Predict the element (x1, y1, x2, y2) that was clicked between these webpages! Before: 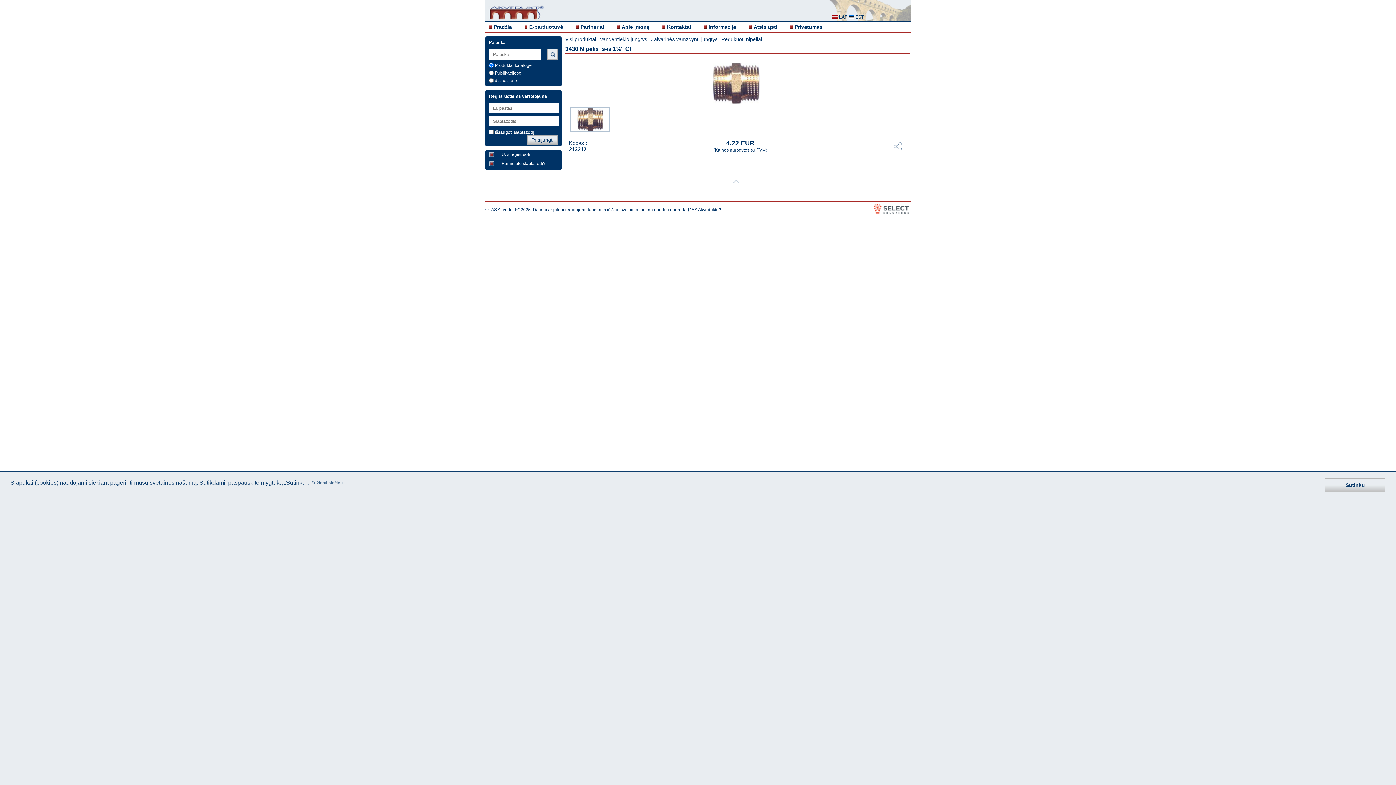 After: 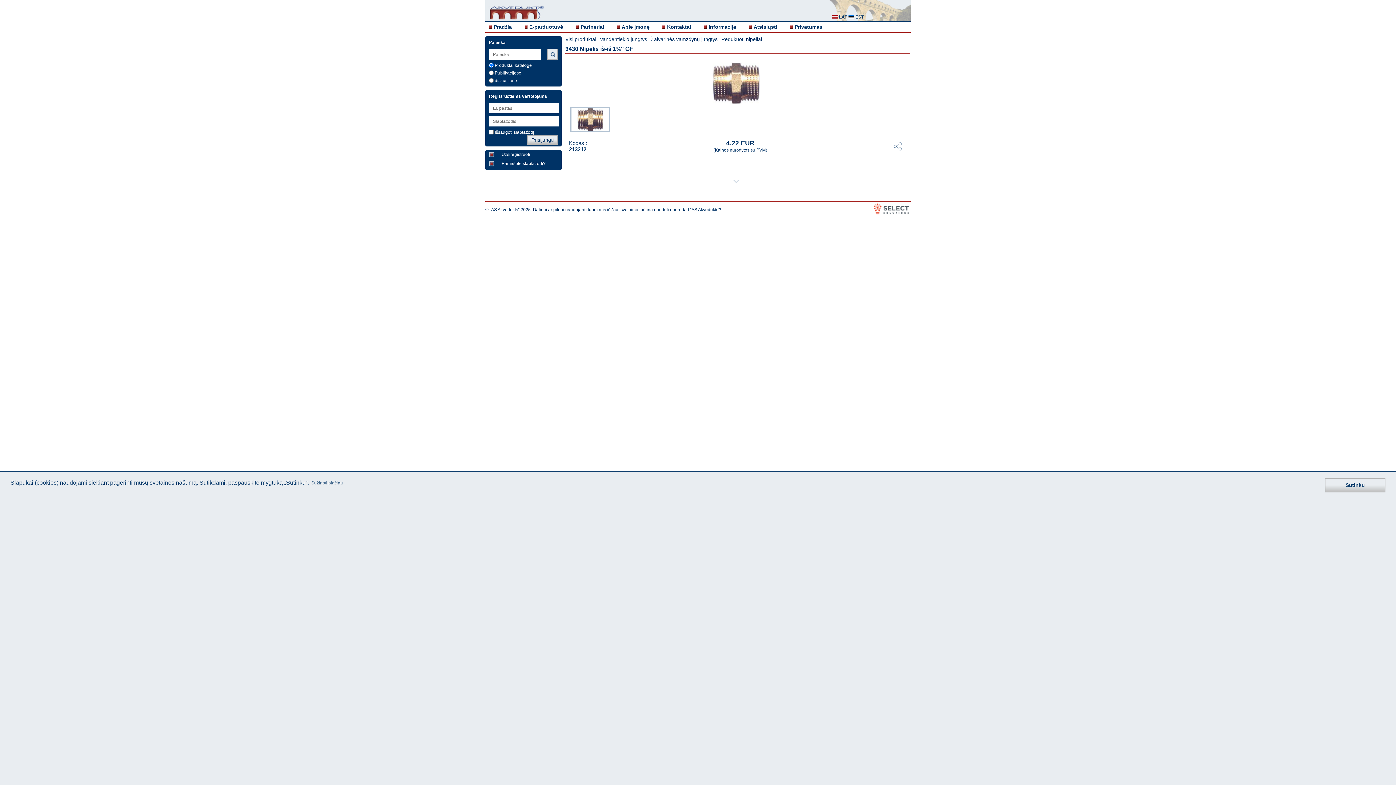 Action: bbox: (733, 180, 739, 182)